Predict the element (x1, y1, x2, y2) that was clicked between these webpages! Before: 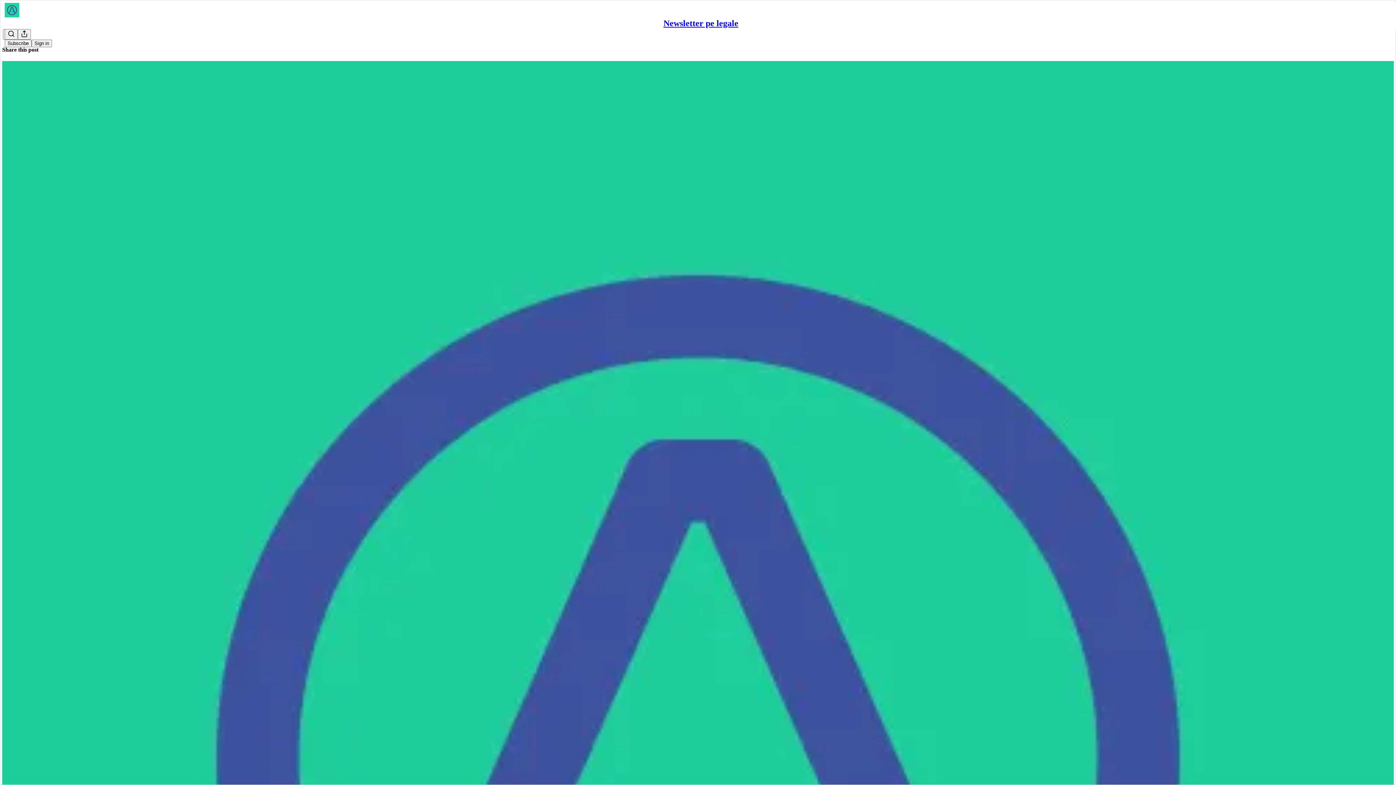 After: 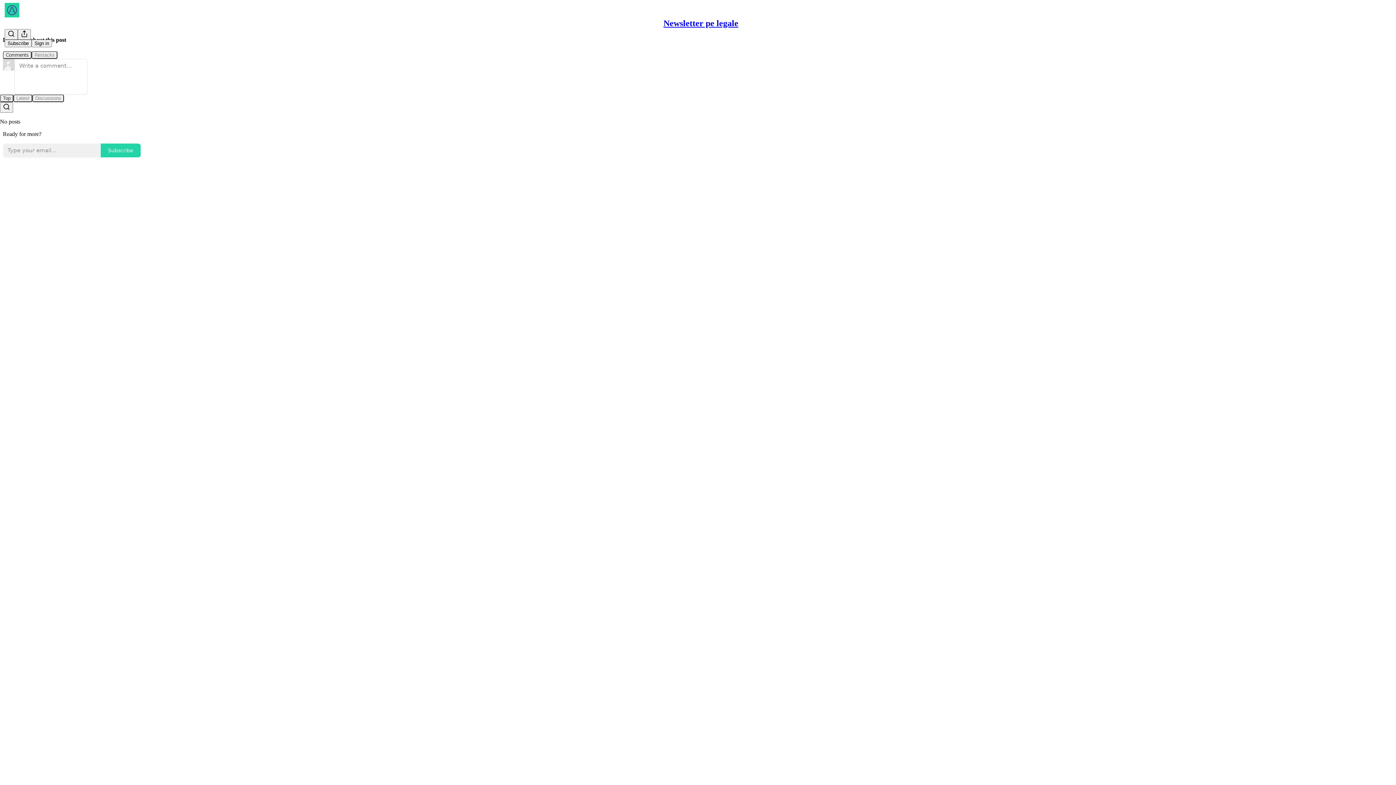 Action: bbox: (2, 60, 1394, 1472) label: Newsletter pe legale
Newsletter pe legale #39